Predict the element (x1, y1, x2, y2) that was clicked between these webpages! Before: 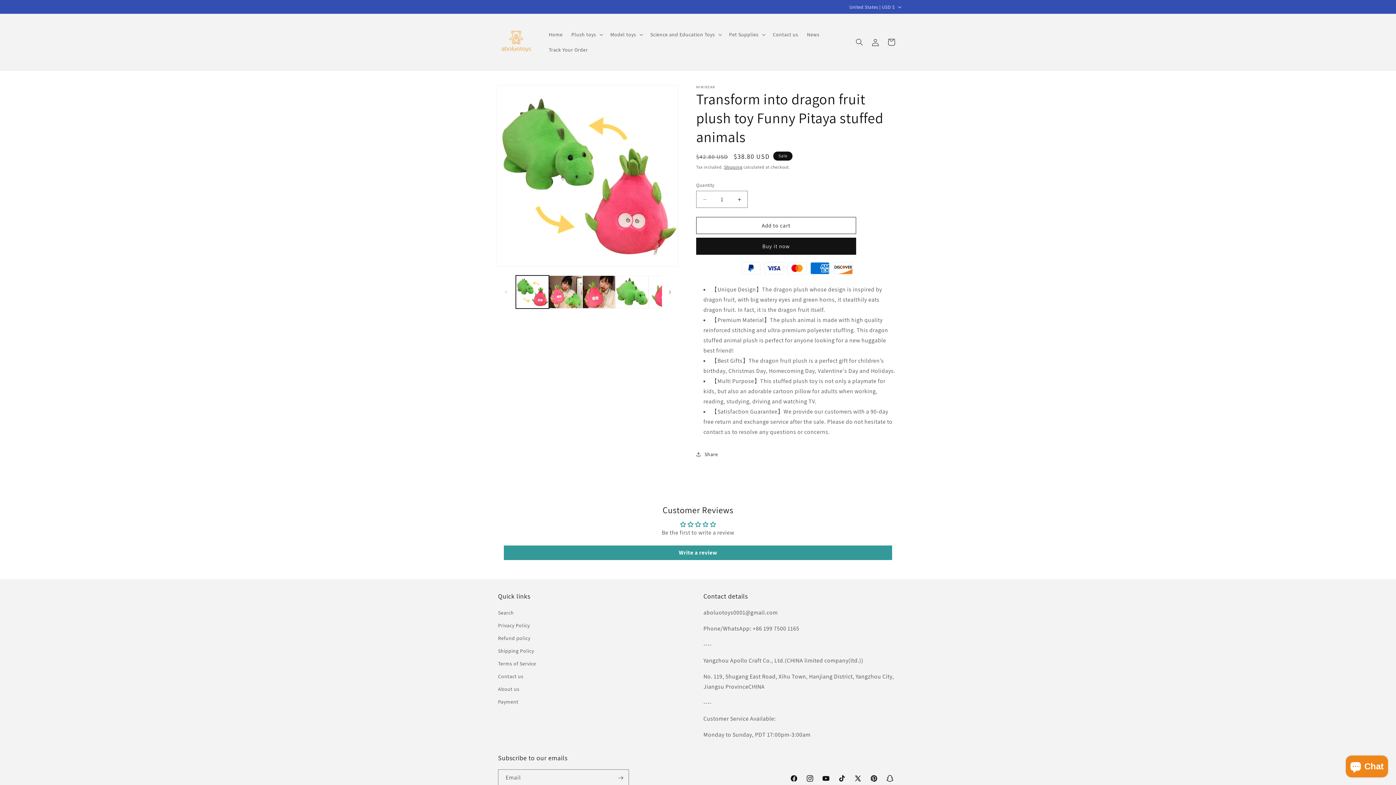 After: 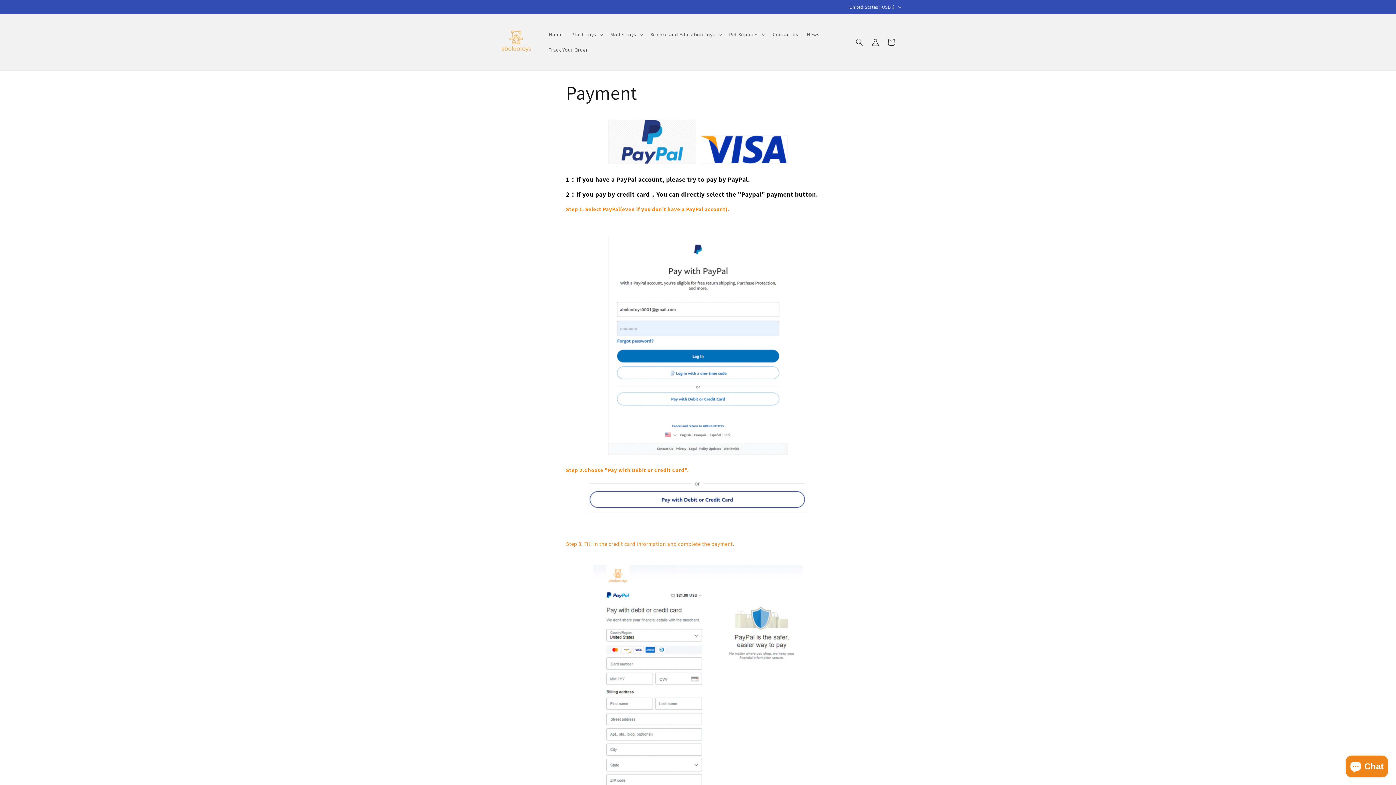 Action: bbox: (498, 696, 518, 708) label: Payment